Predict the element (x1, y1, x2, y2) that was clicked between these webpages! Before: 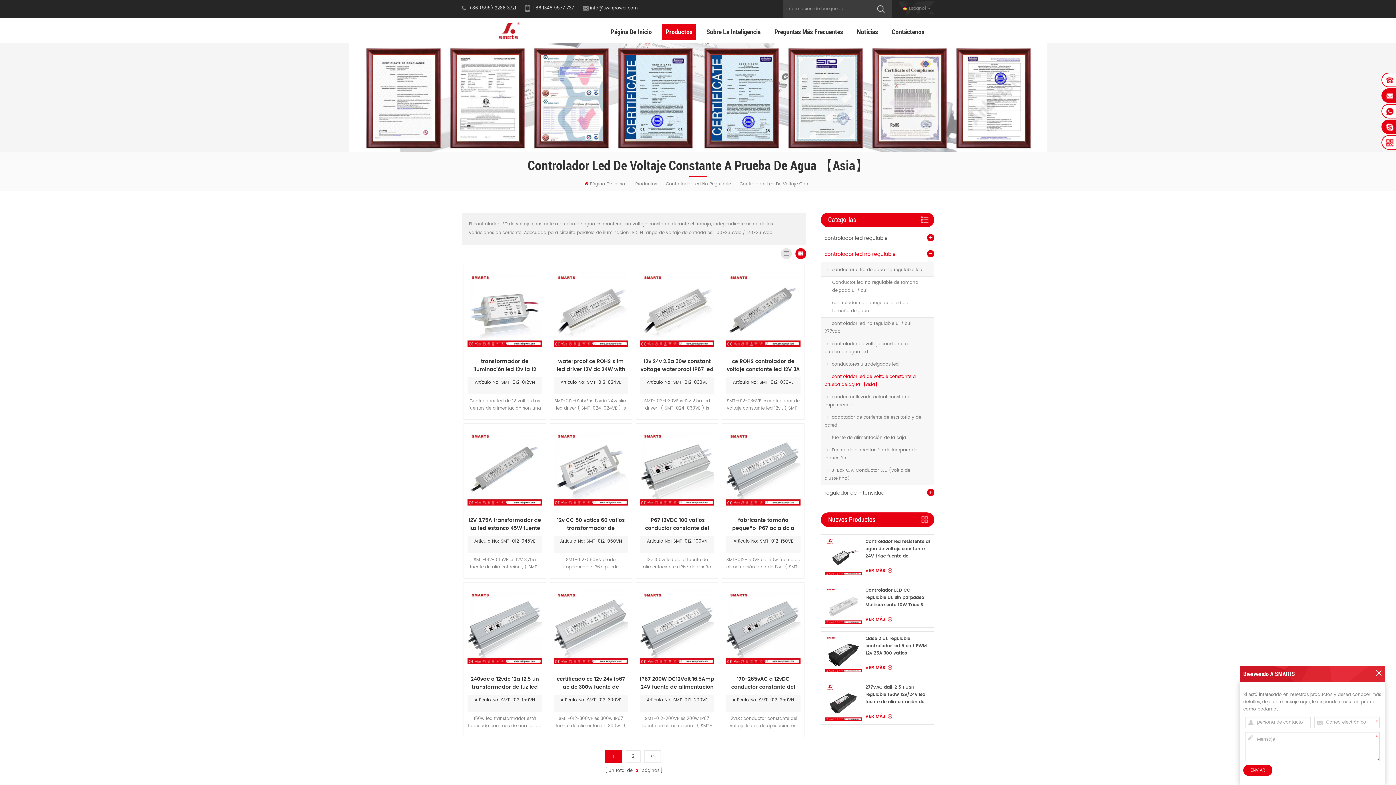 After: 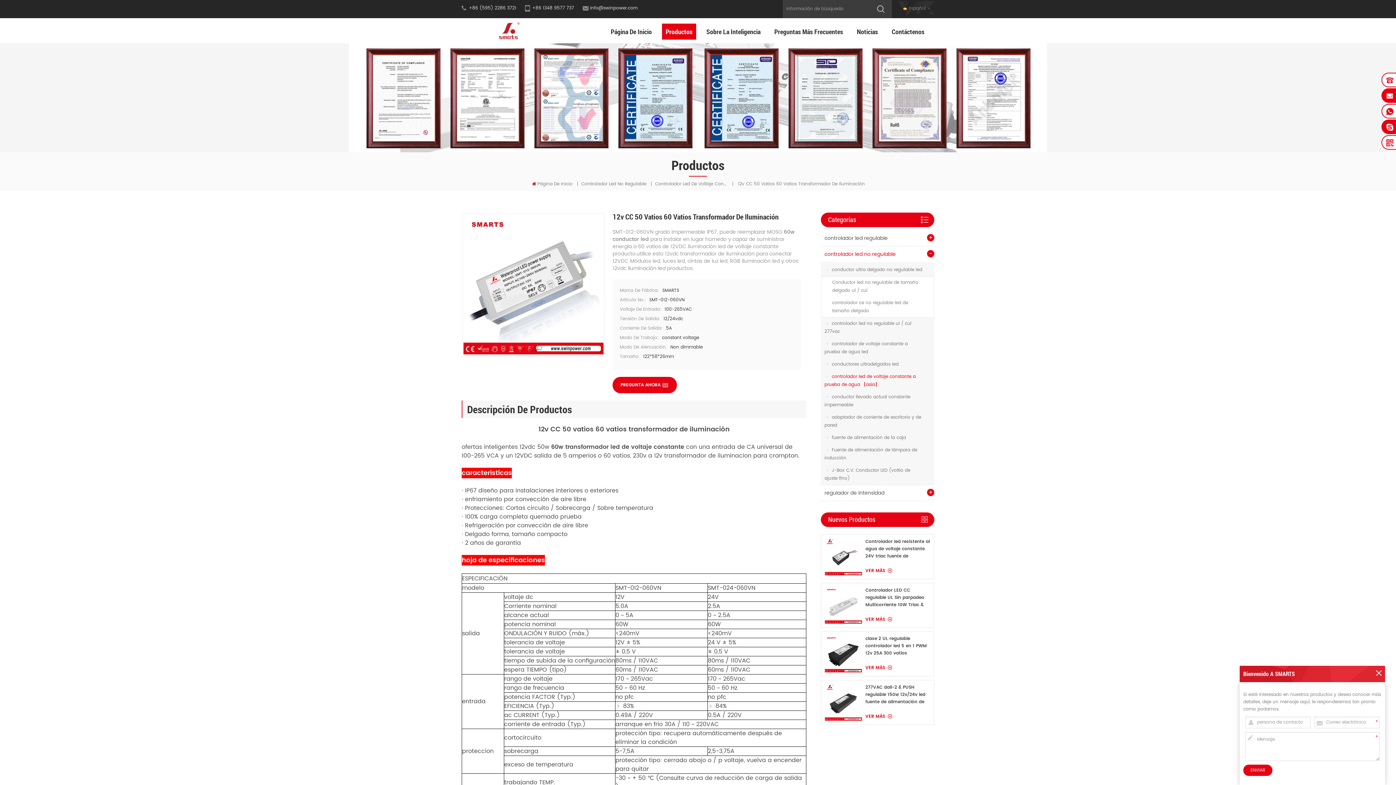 Action: bbox: (553, 516, 628, 532) label: 12v CC 50 vatios 60 vatios transformador de iluminación